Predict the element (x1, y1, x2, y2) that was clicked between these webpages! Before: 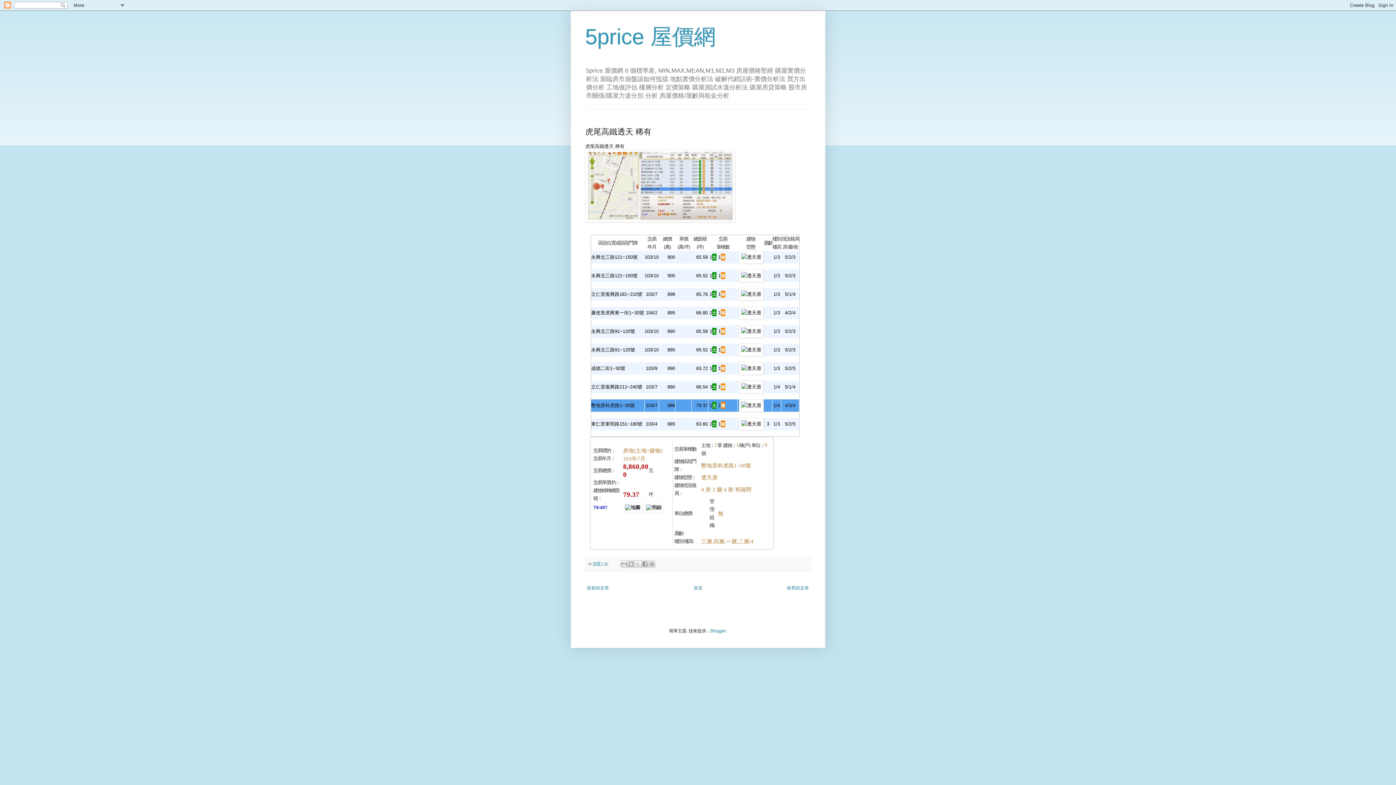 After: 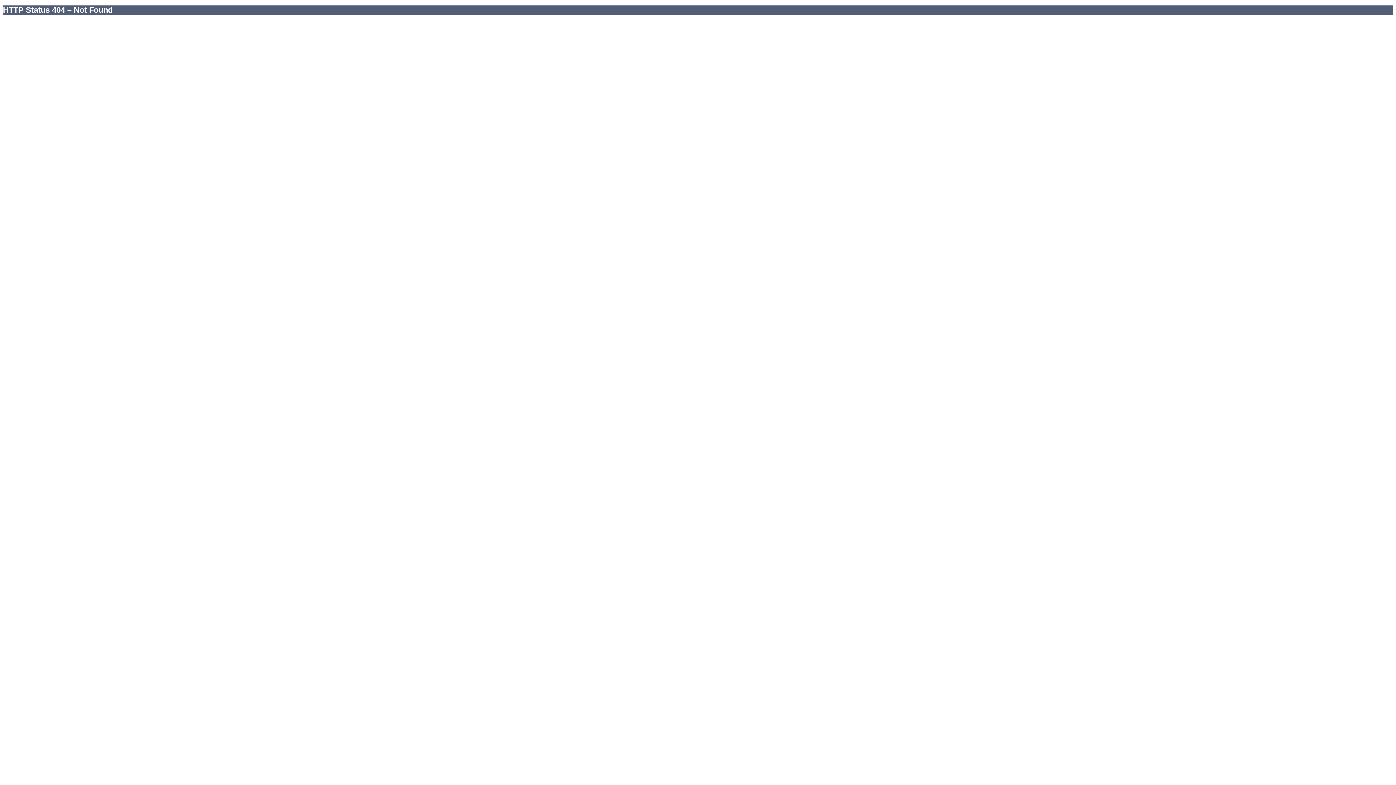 Action: bbox: (623, 505, 642, 510)